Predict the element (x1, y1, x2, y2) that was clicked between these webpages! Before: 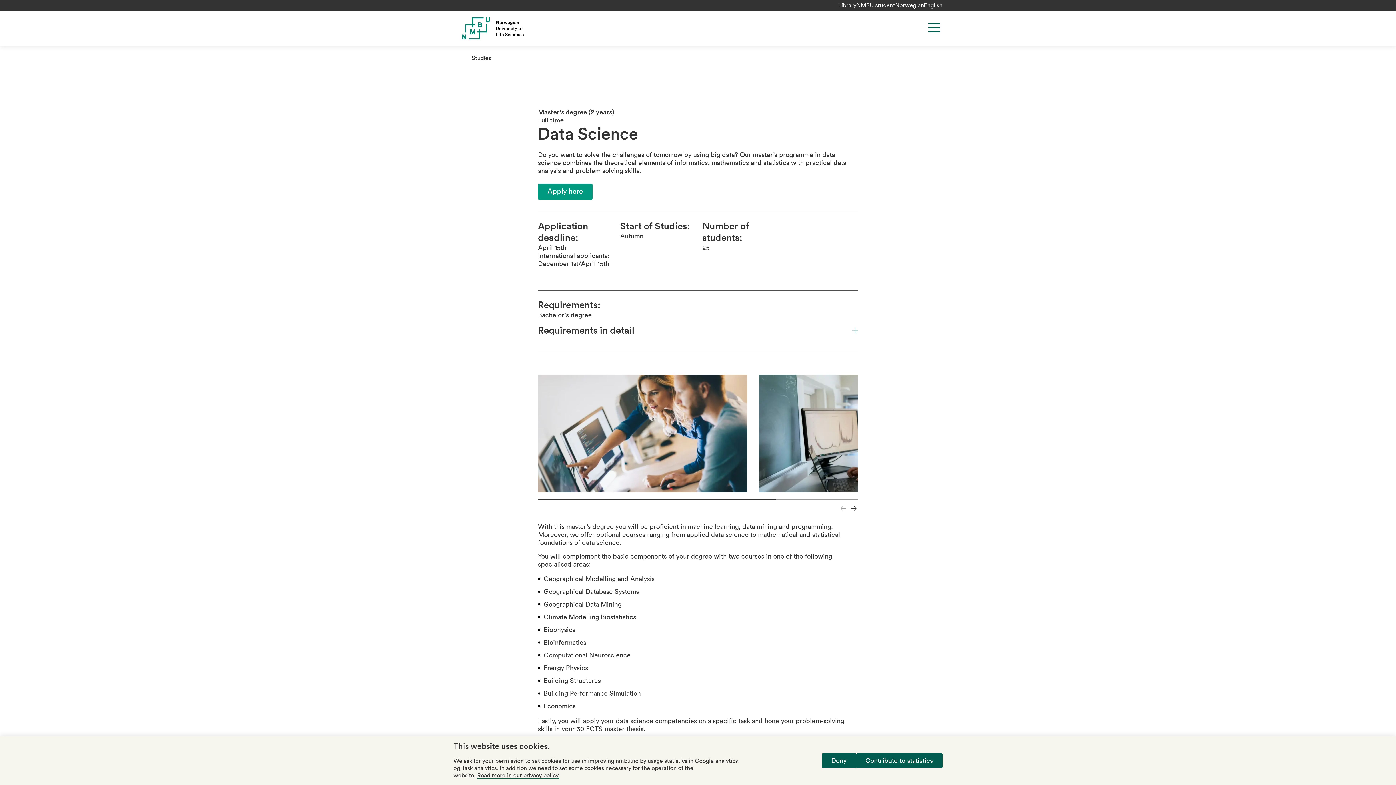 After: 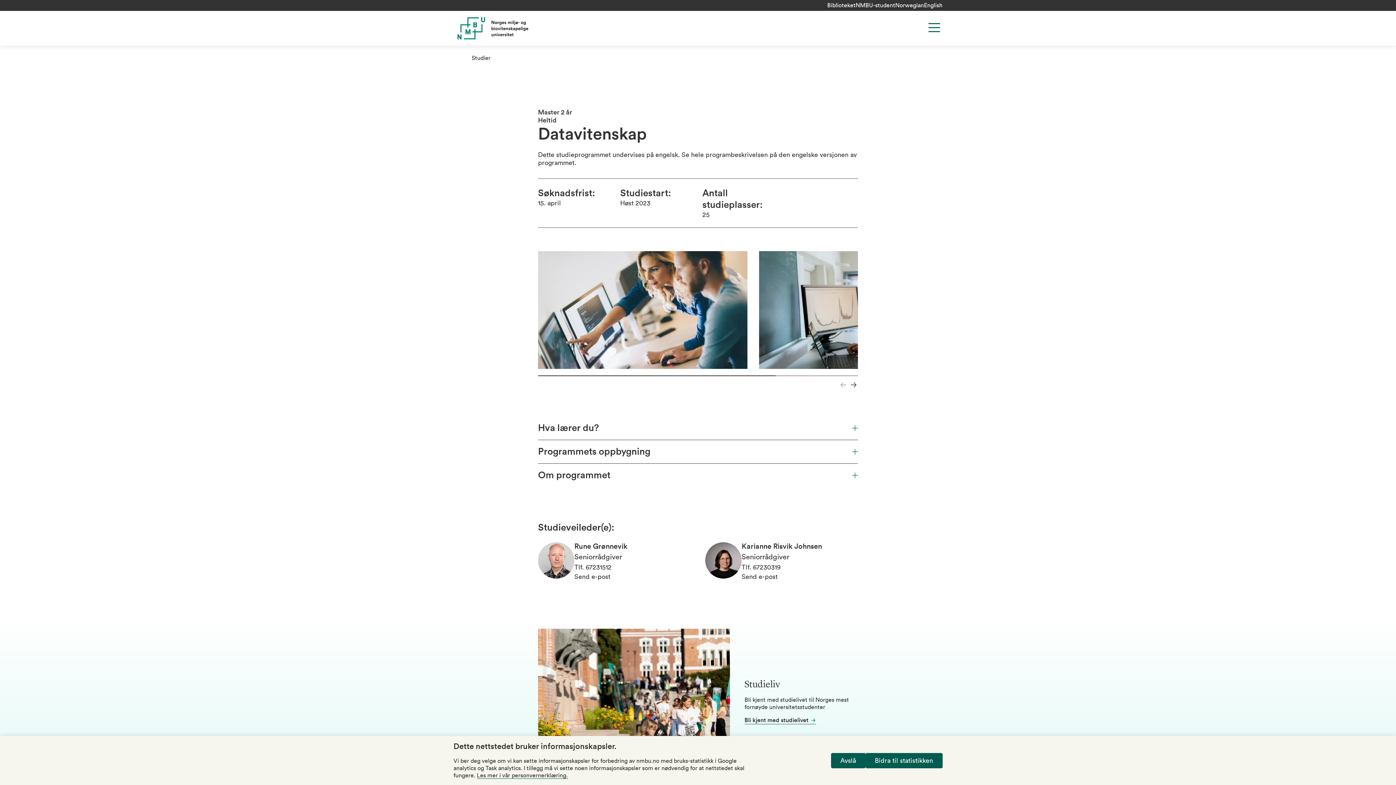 Action: label: Norwegian bbox: (895, 2, 924, 8)